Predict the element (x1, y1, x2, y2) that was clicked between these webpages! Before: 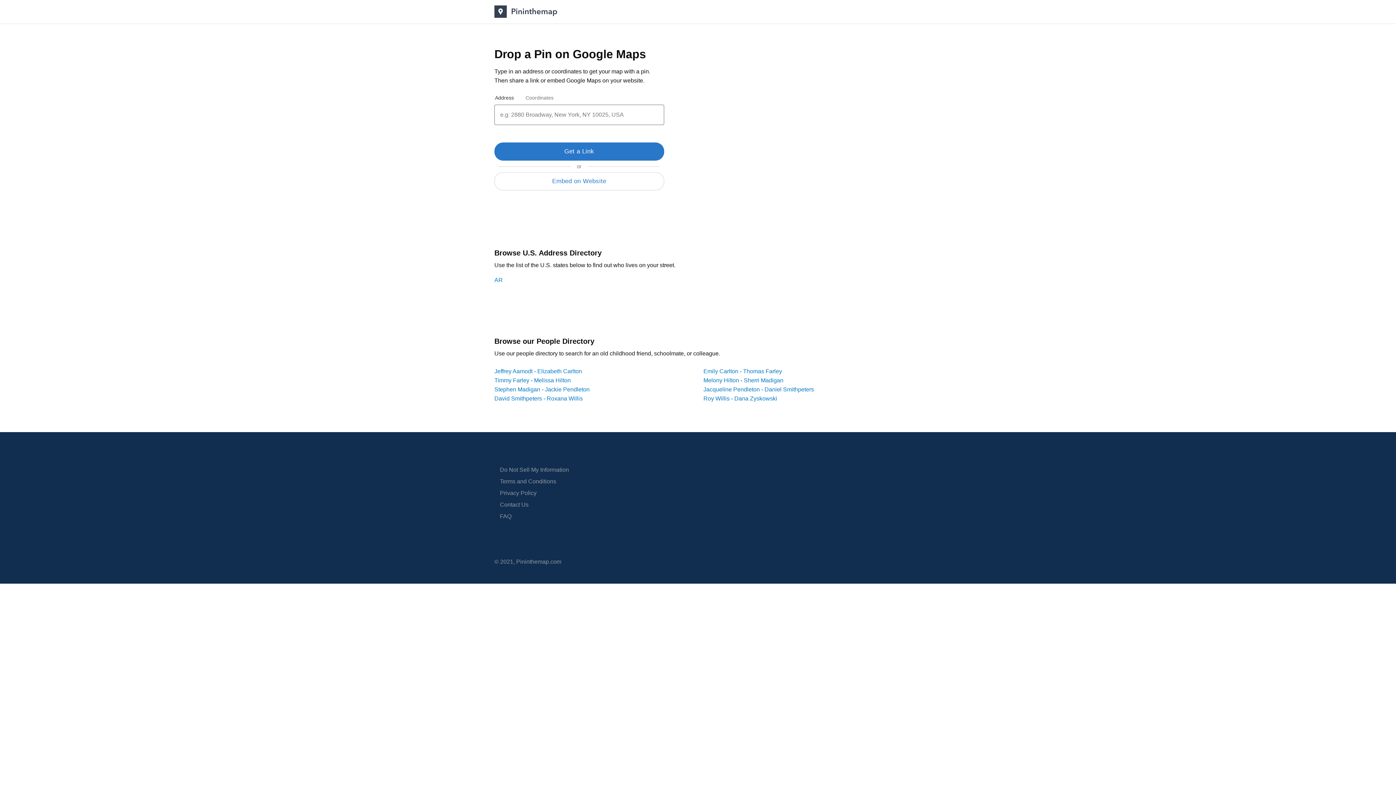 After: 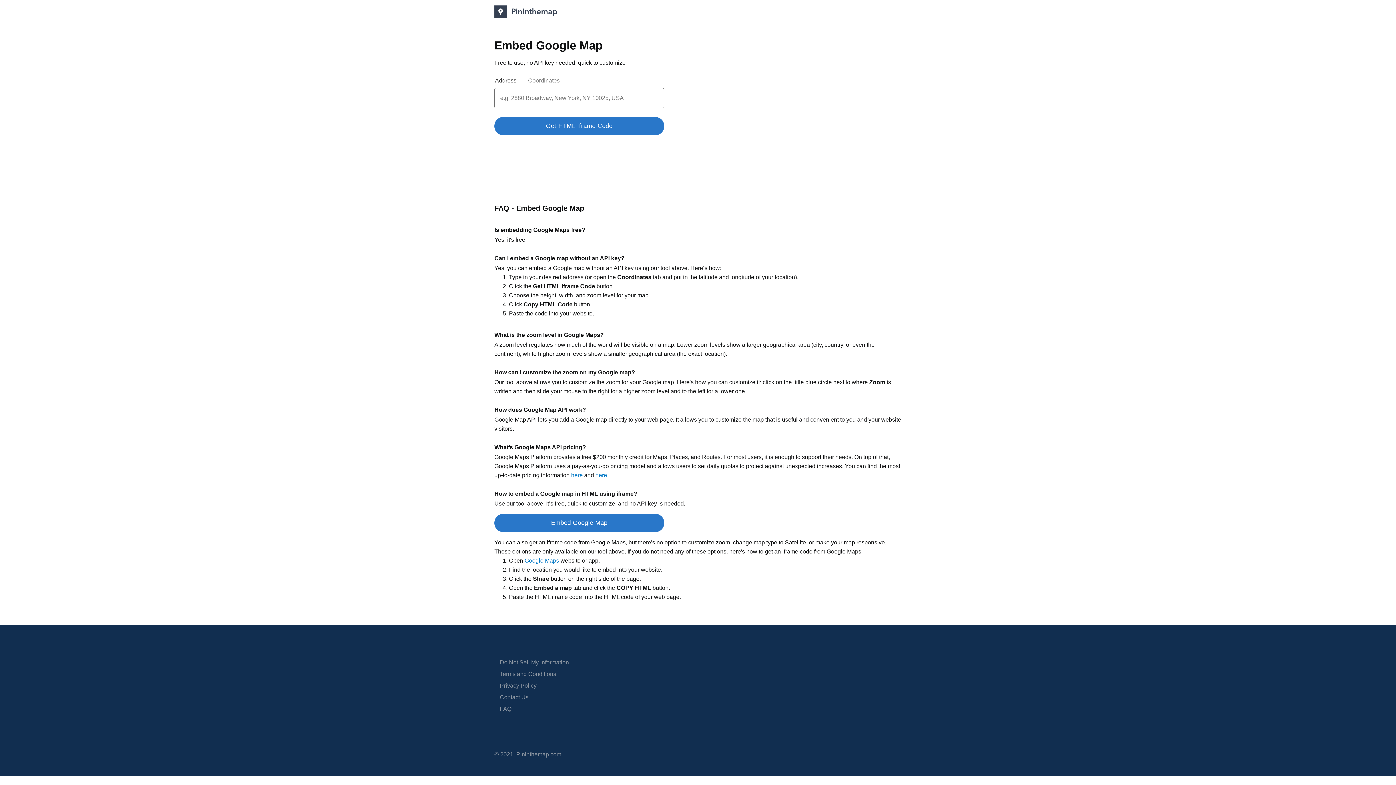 Action: bbox: (547, 77, 643, 83) label: embed Google Maps on your website